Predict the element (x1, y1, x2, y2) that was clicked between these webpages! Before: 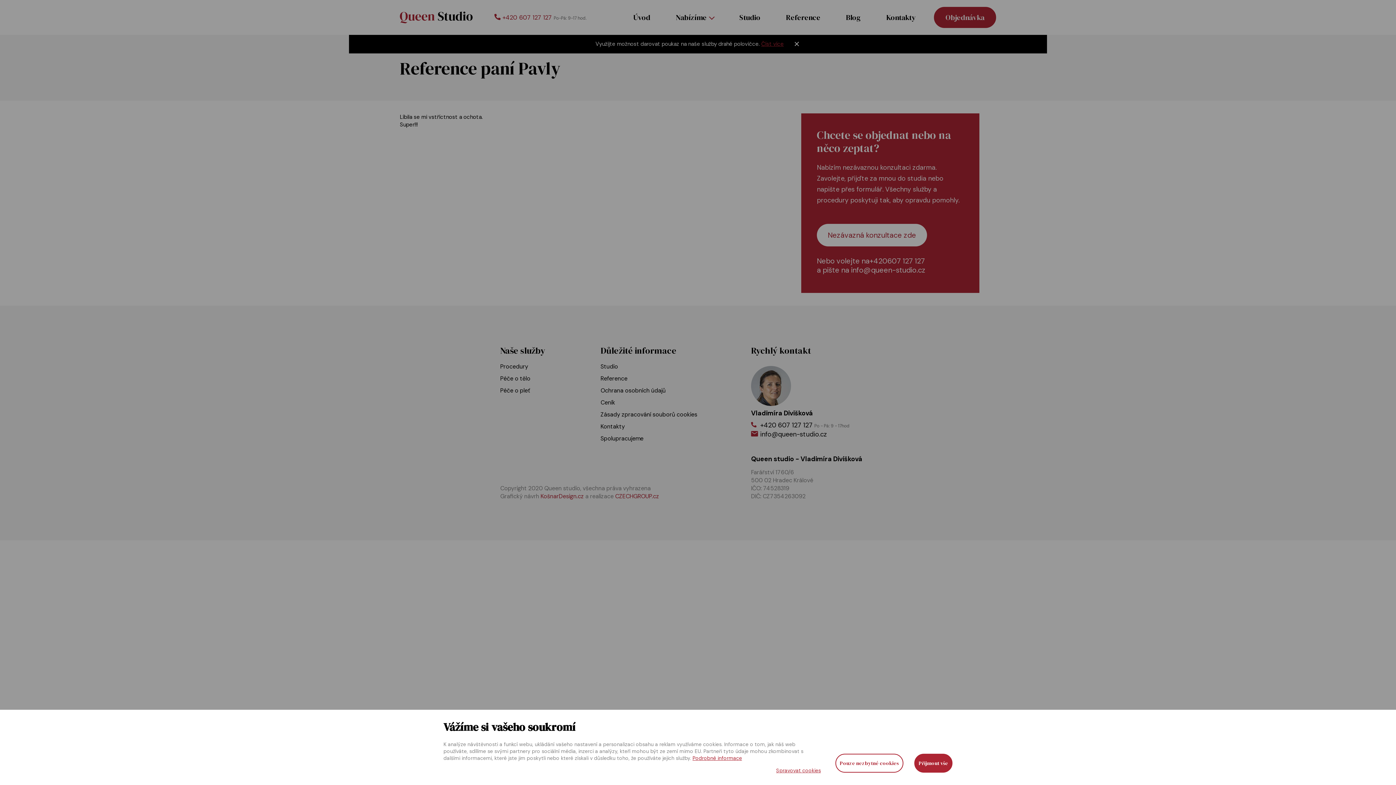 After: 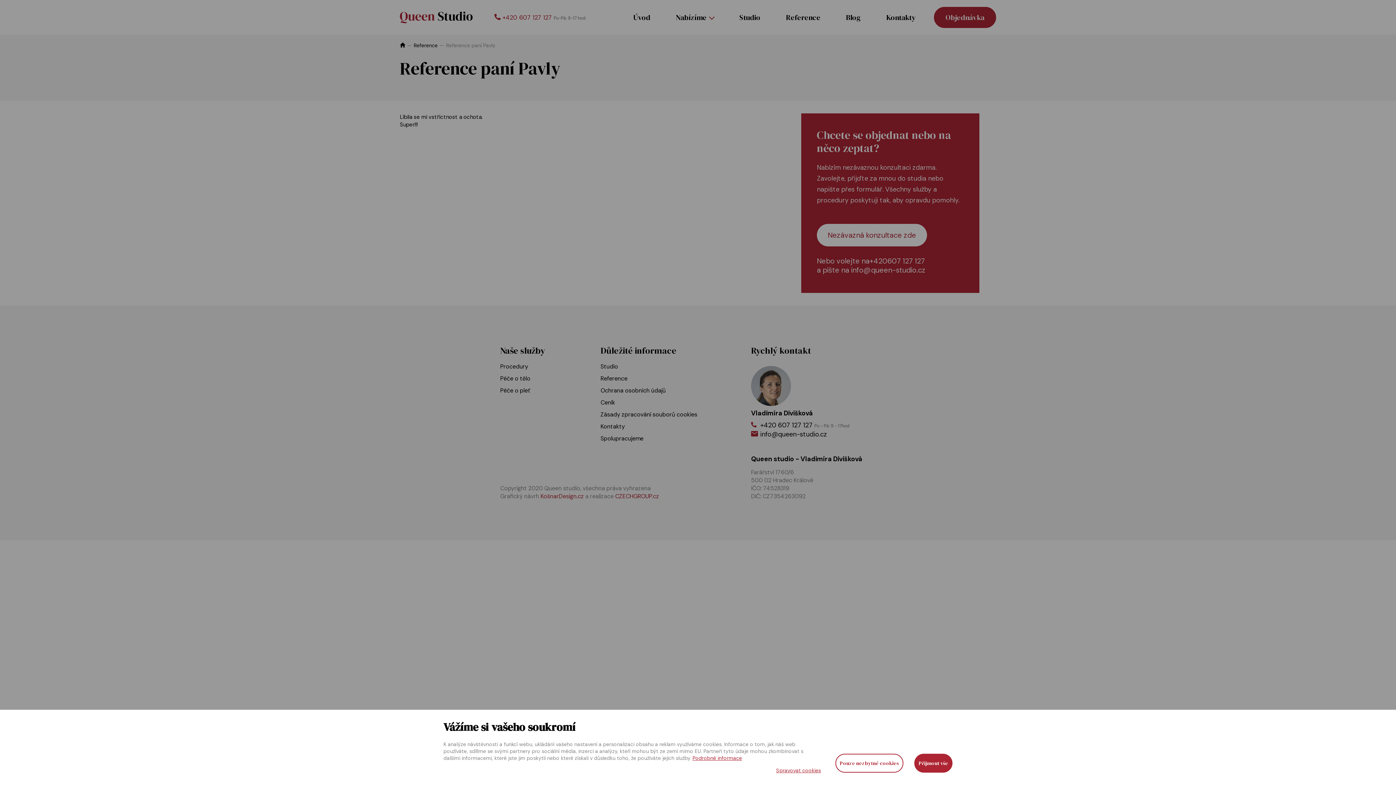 Action: bbox: (791, 38, 802, 49)